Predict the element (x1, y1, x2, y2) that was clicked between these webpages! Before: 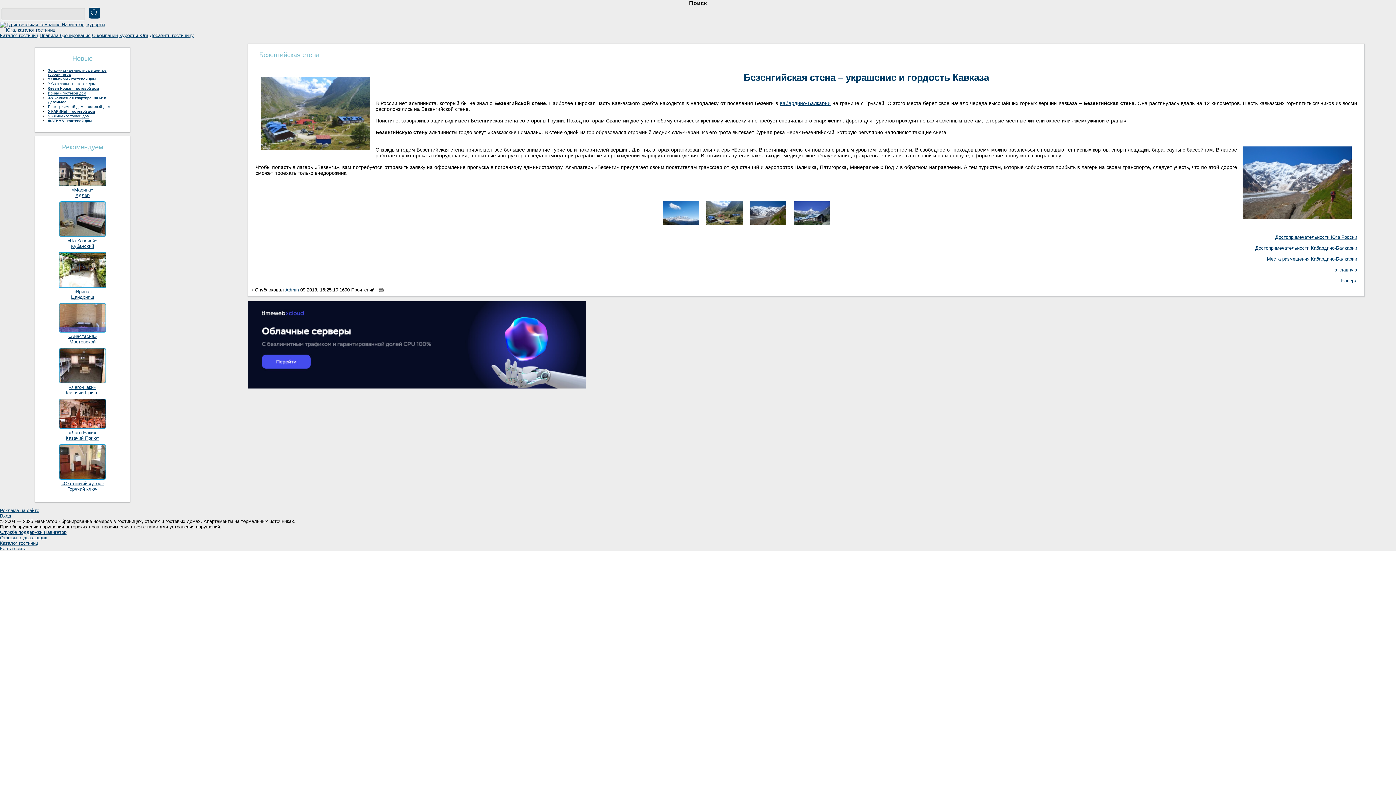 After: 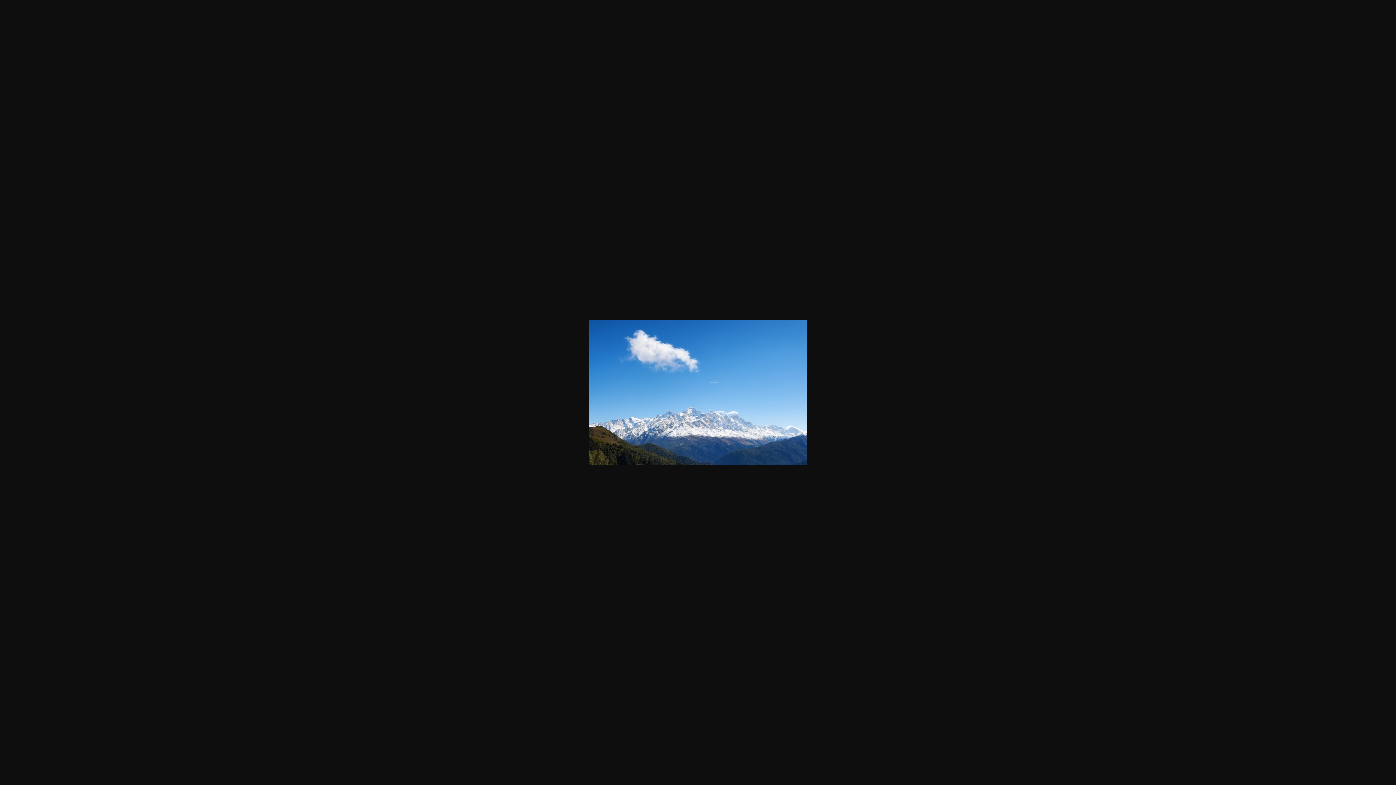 Action: bbox: (659, 210, 702, 215)